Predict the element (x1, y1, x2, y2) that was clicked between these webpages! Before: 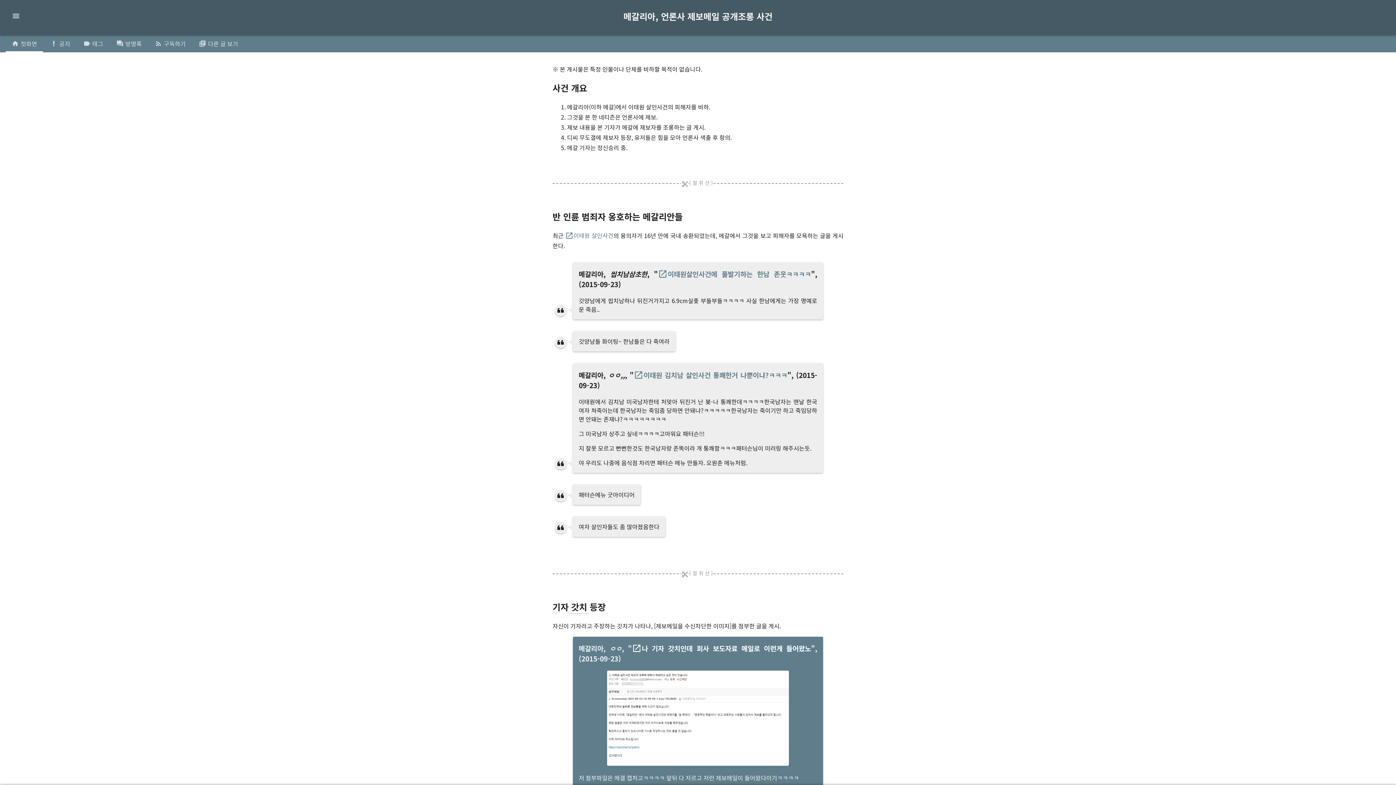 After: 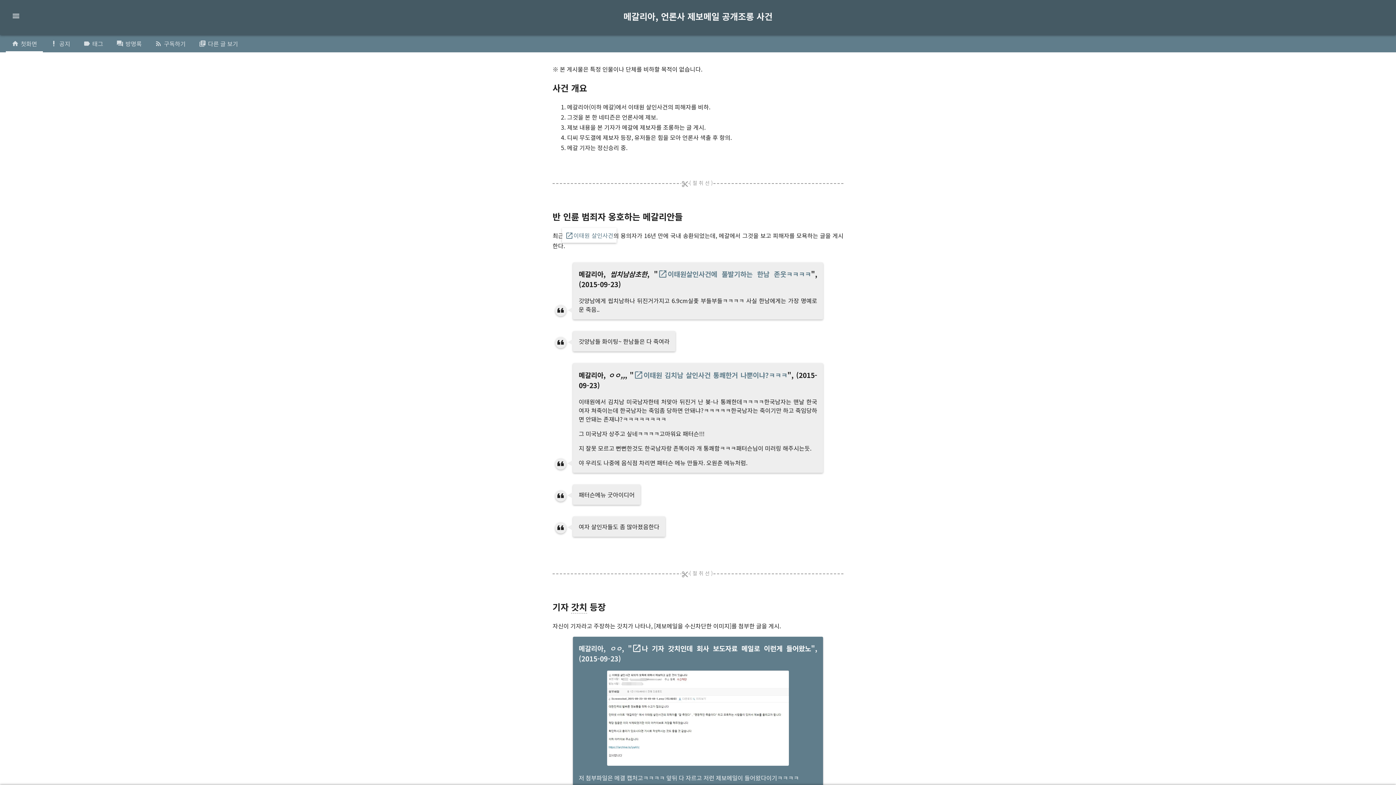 Action: label: 이태원 살인사건 bbox: (562, 228, 616, 243)